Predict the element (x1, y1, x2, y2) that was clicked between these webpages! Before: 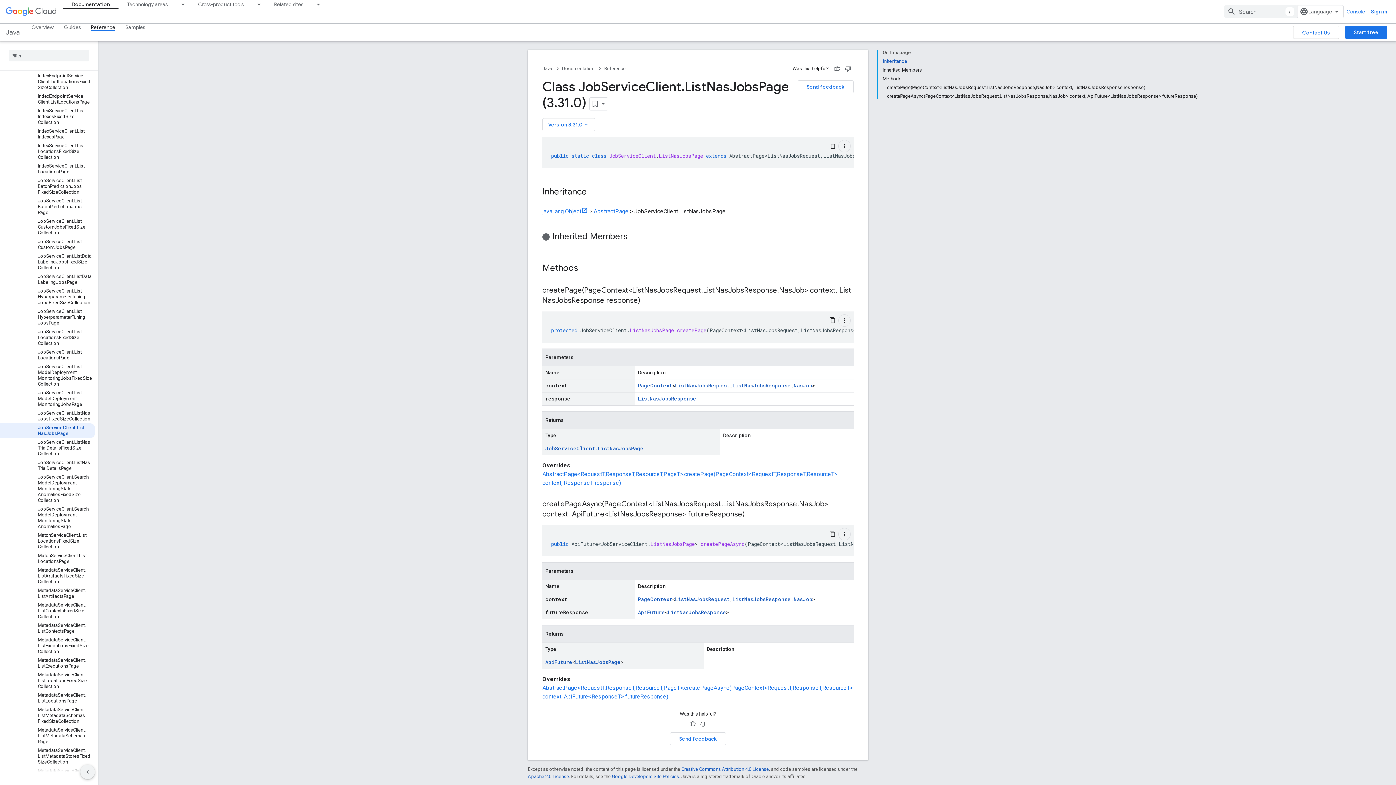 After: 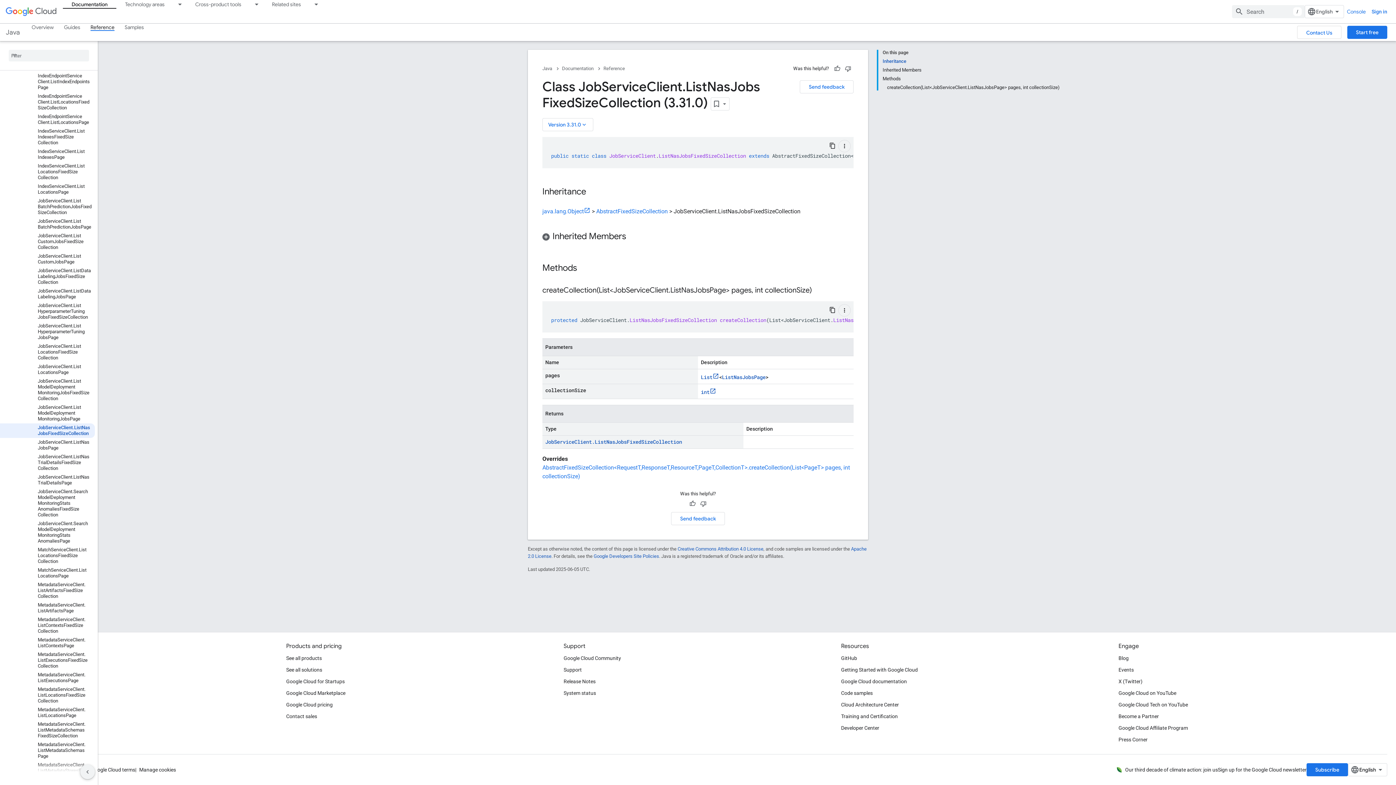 Action: label: JobServiceClient.ListNasJobsFixedSizeCollection bbox: (0, 391, 94, 406)